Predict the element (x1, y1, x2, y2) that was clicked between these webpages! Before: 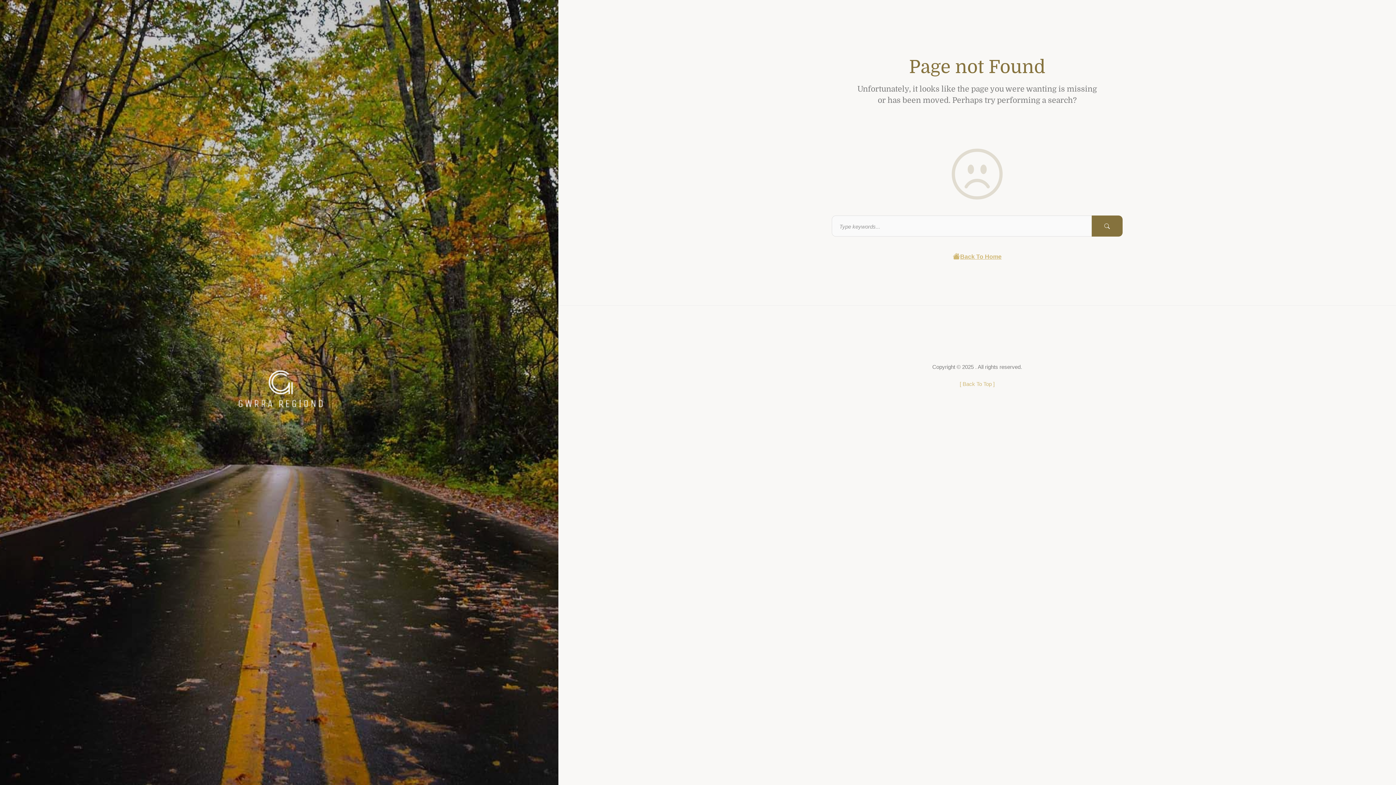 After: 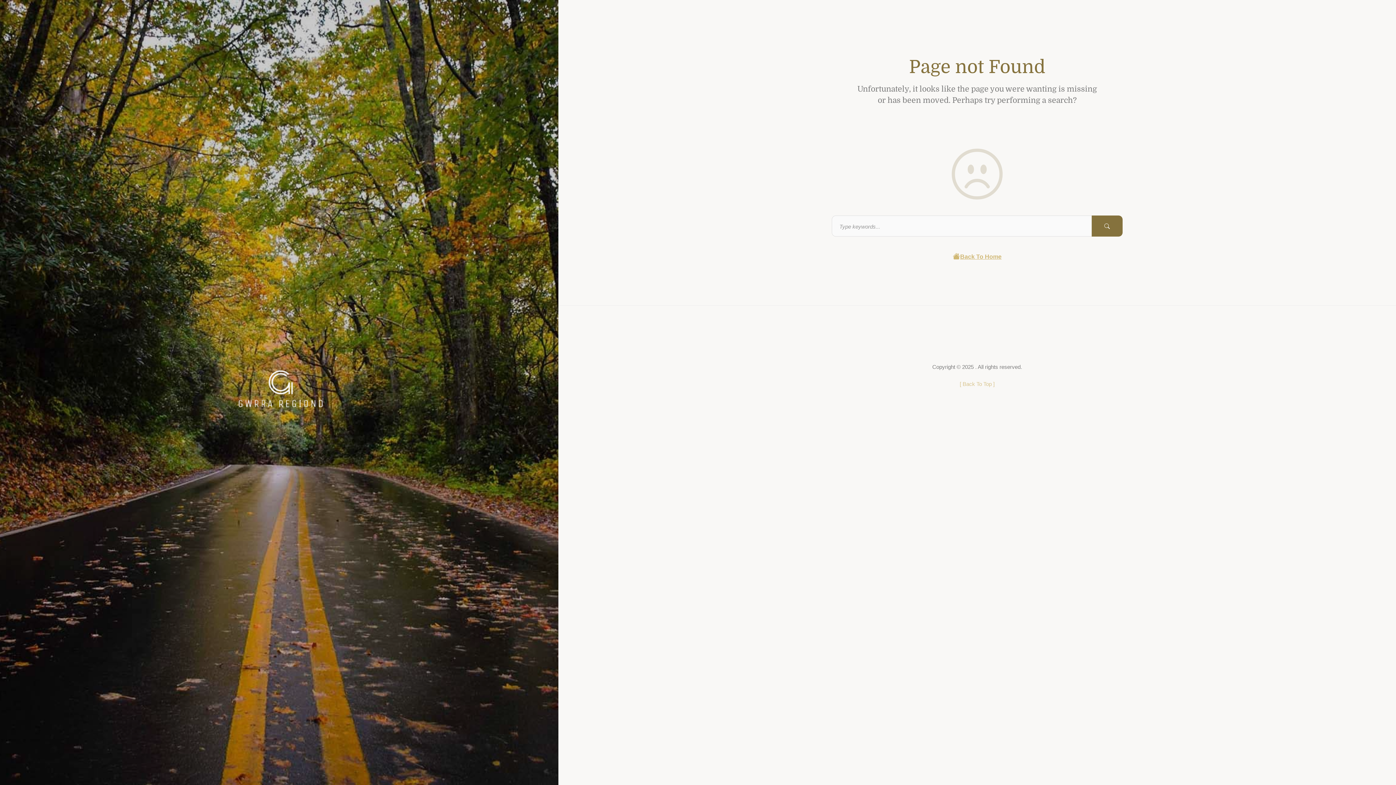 Action: label: [ Back To Top ] bbox: (960, 381, 994, 387)